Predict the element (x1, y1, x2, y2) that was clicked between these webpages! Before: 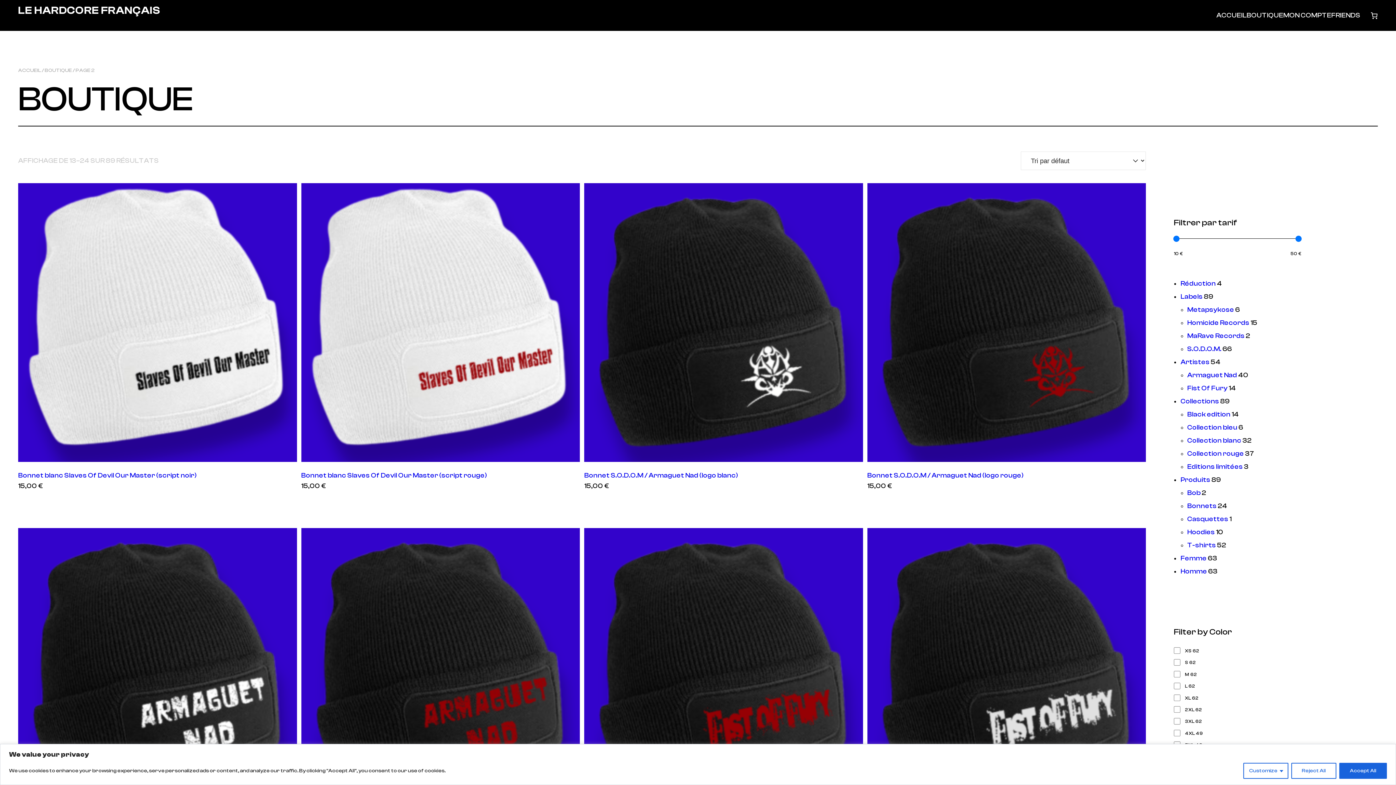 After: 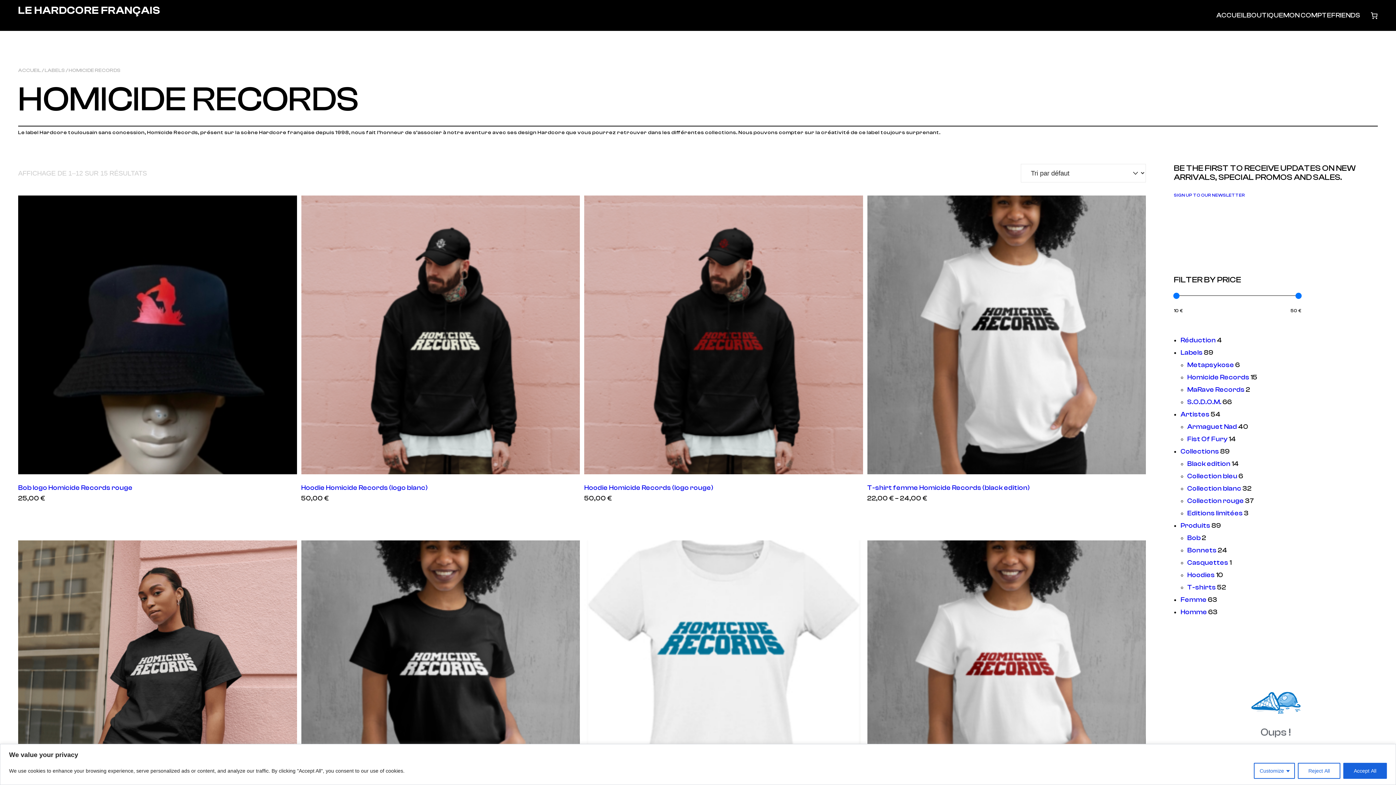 Action: label: Homicide Records bbox: (1187, 319, 1249, 326)